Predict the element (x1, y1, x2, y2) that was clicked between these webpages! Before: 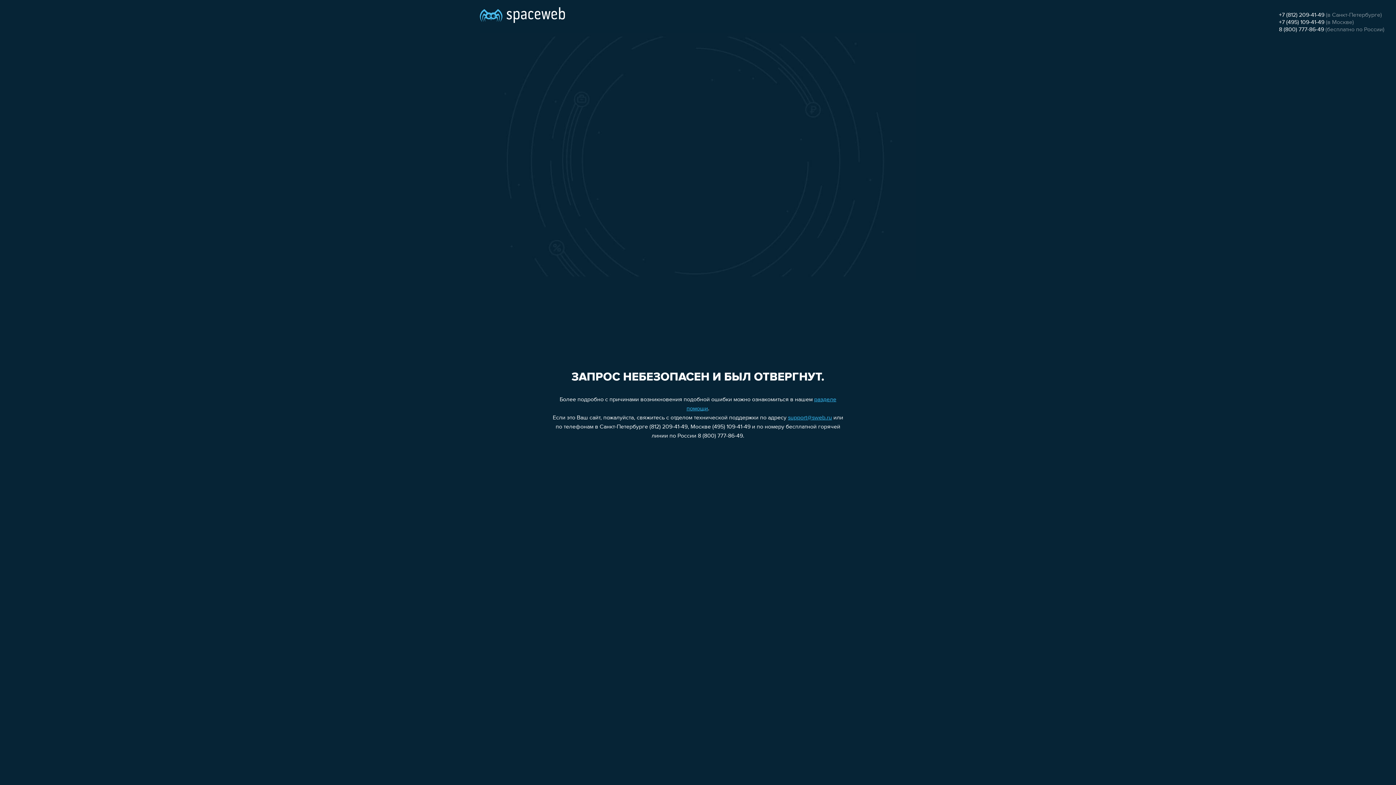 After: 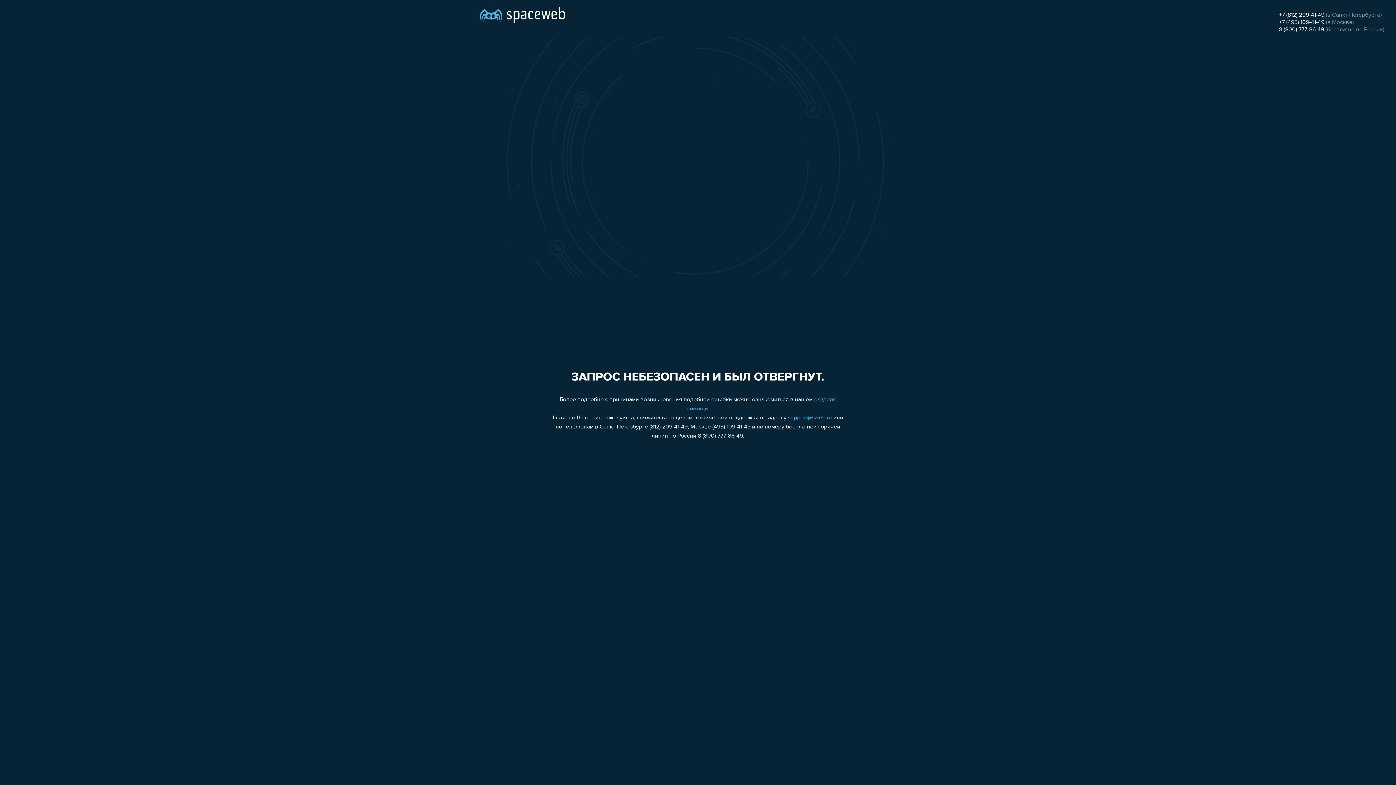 Action: bbox: (1279, 19, 1324, 25) label: +7 (495) 109-41-49